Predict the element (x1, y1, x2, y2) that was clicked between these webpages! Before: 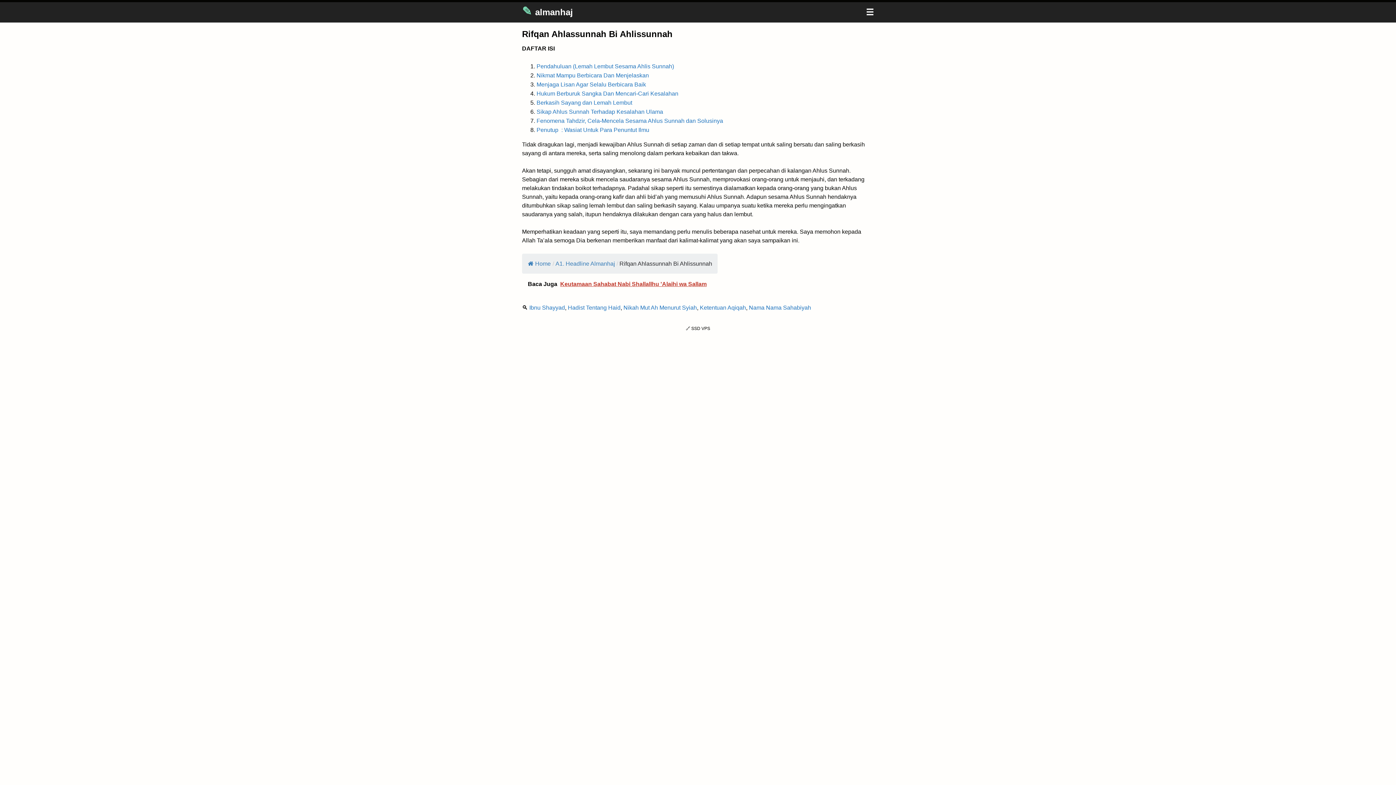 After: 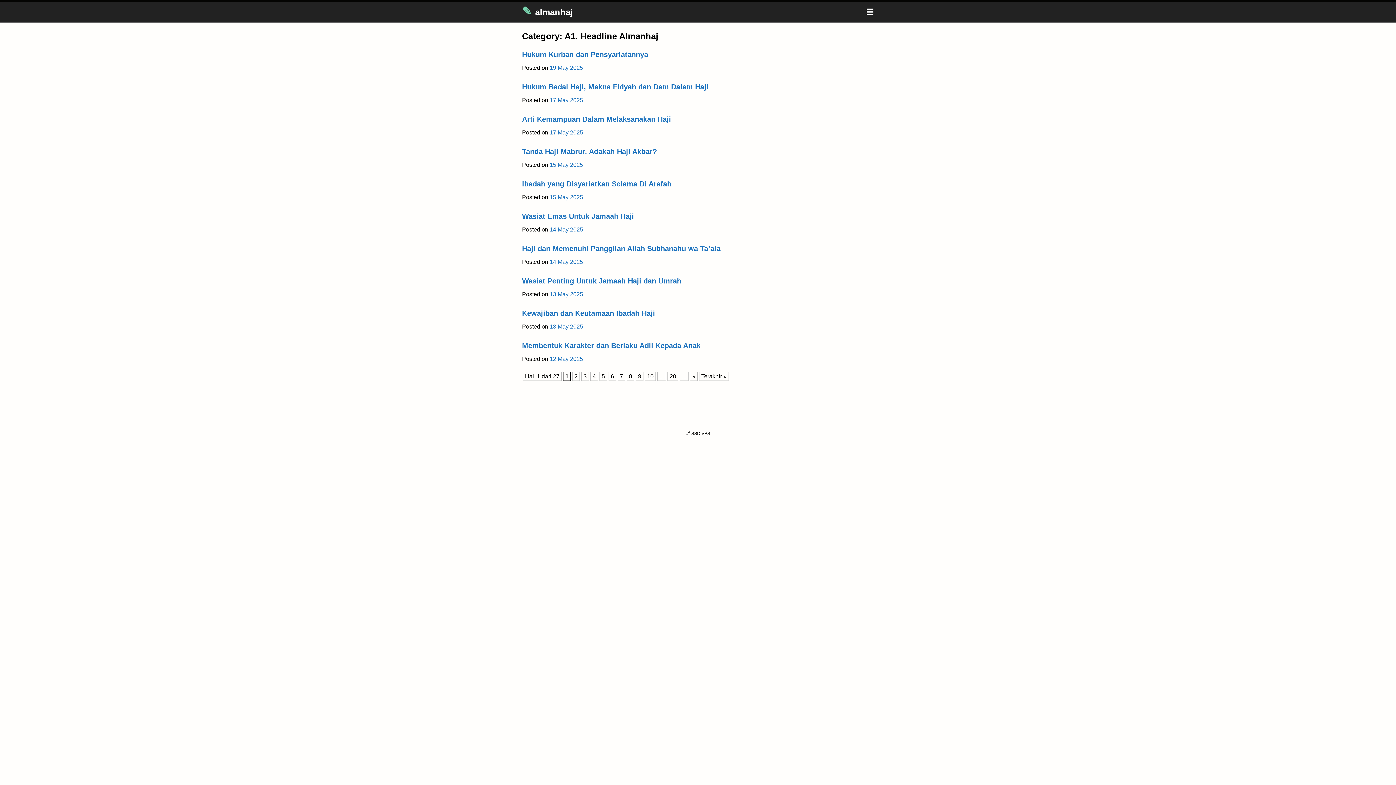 Action: bbox: (555, 260, 615, 267) label: A1. Headline Almanhaj